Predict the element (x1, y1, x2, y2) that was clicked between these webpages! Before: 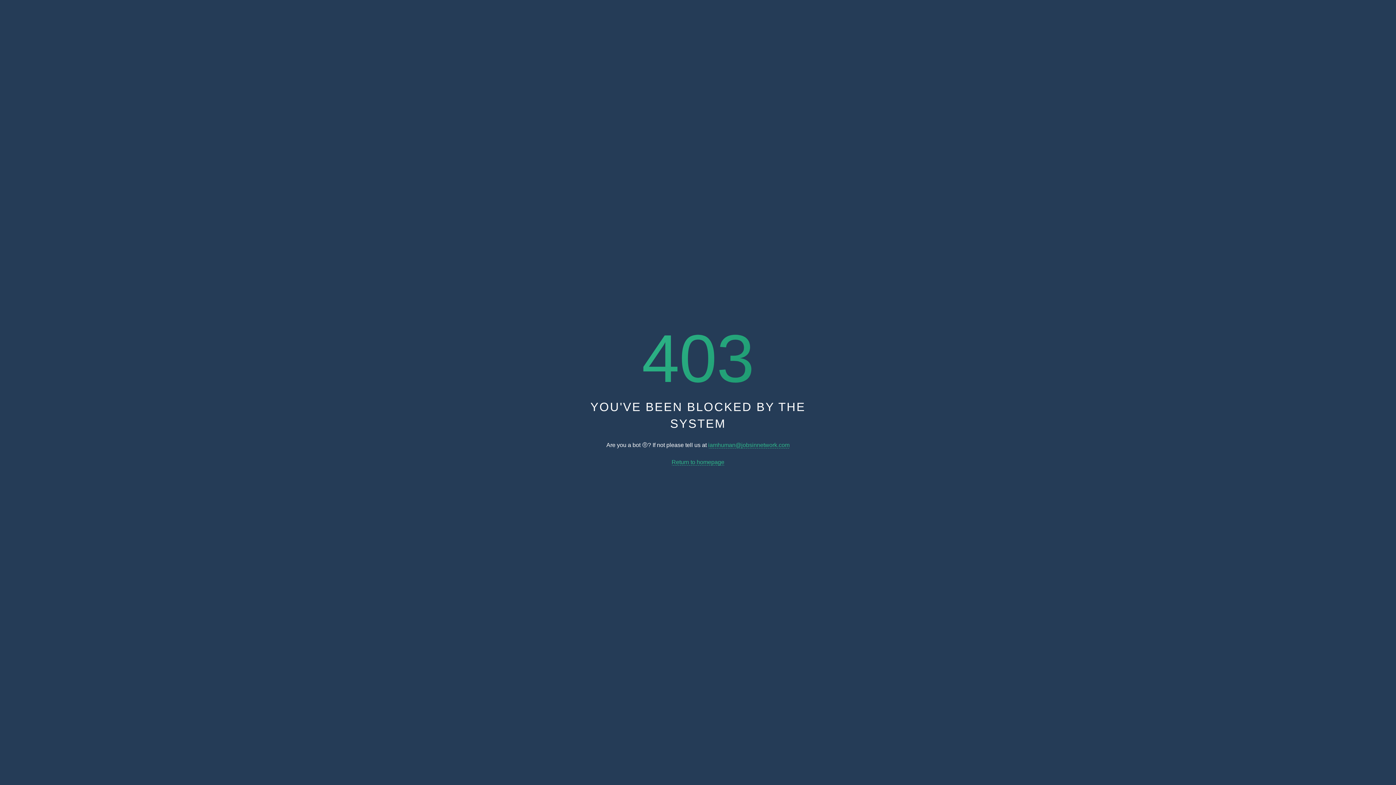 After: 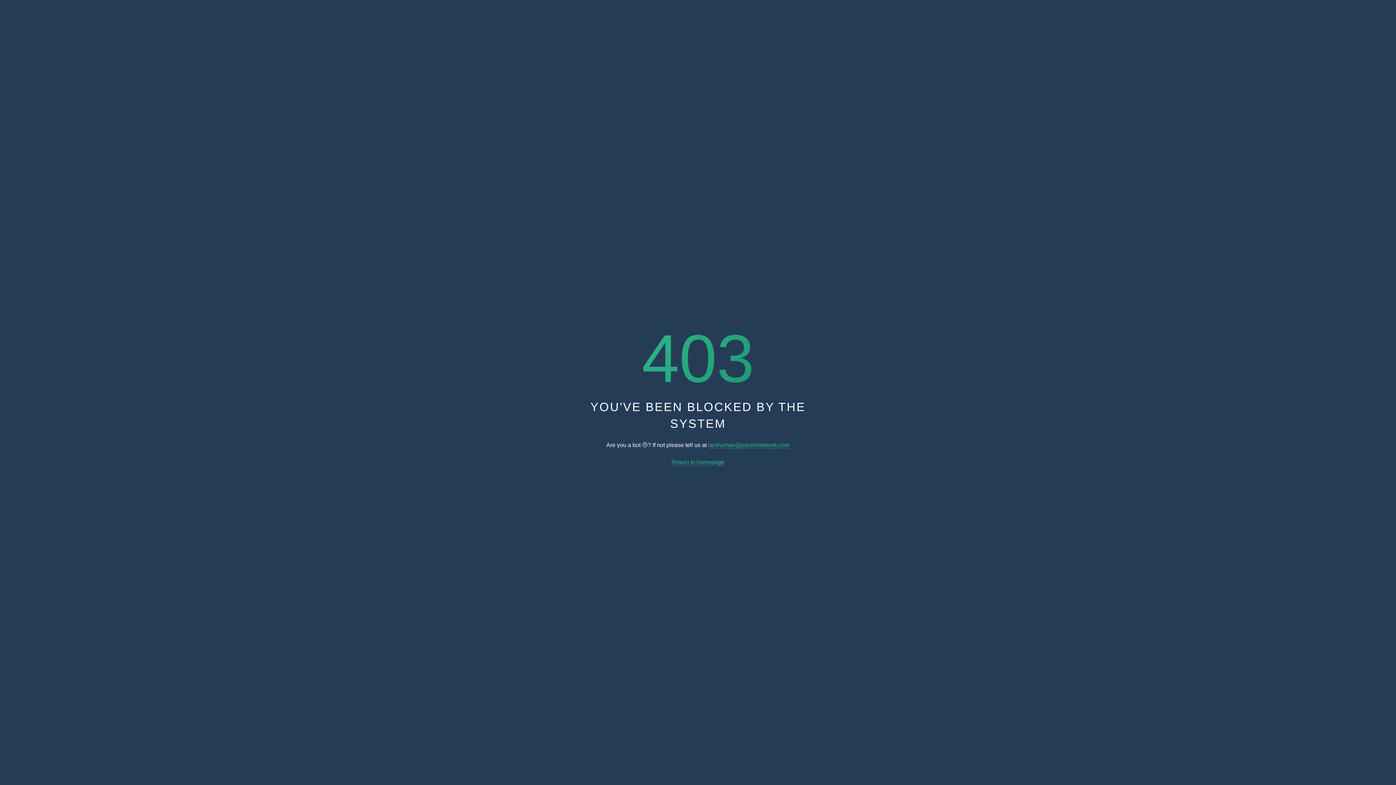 Action: bbox: (671, 459, 724, 465) label: Return to homepage